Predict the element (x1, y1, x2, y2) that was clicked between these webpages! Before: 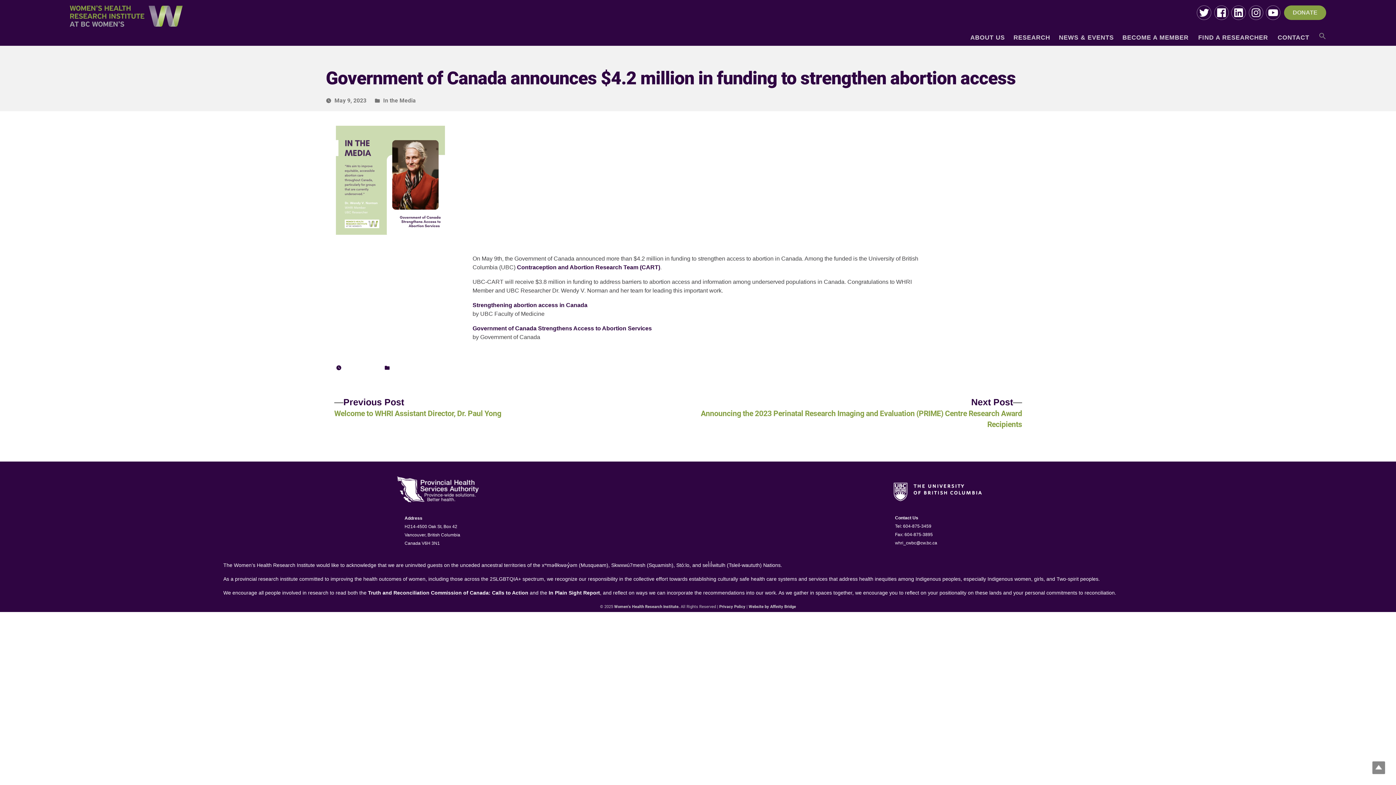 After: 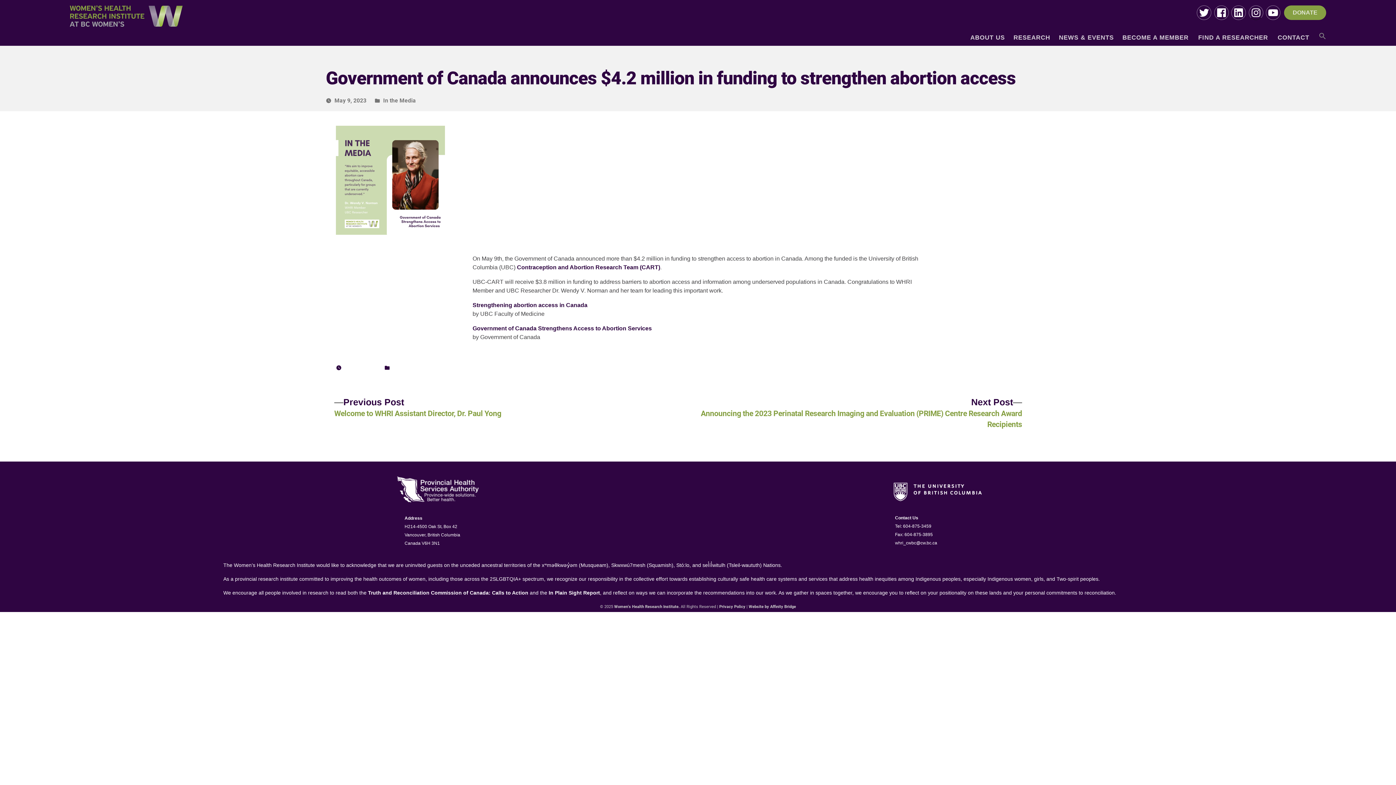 Action: label: Instagram bbox: (1248, 5, 1263, 20)